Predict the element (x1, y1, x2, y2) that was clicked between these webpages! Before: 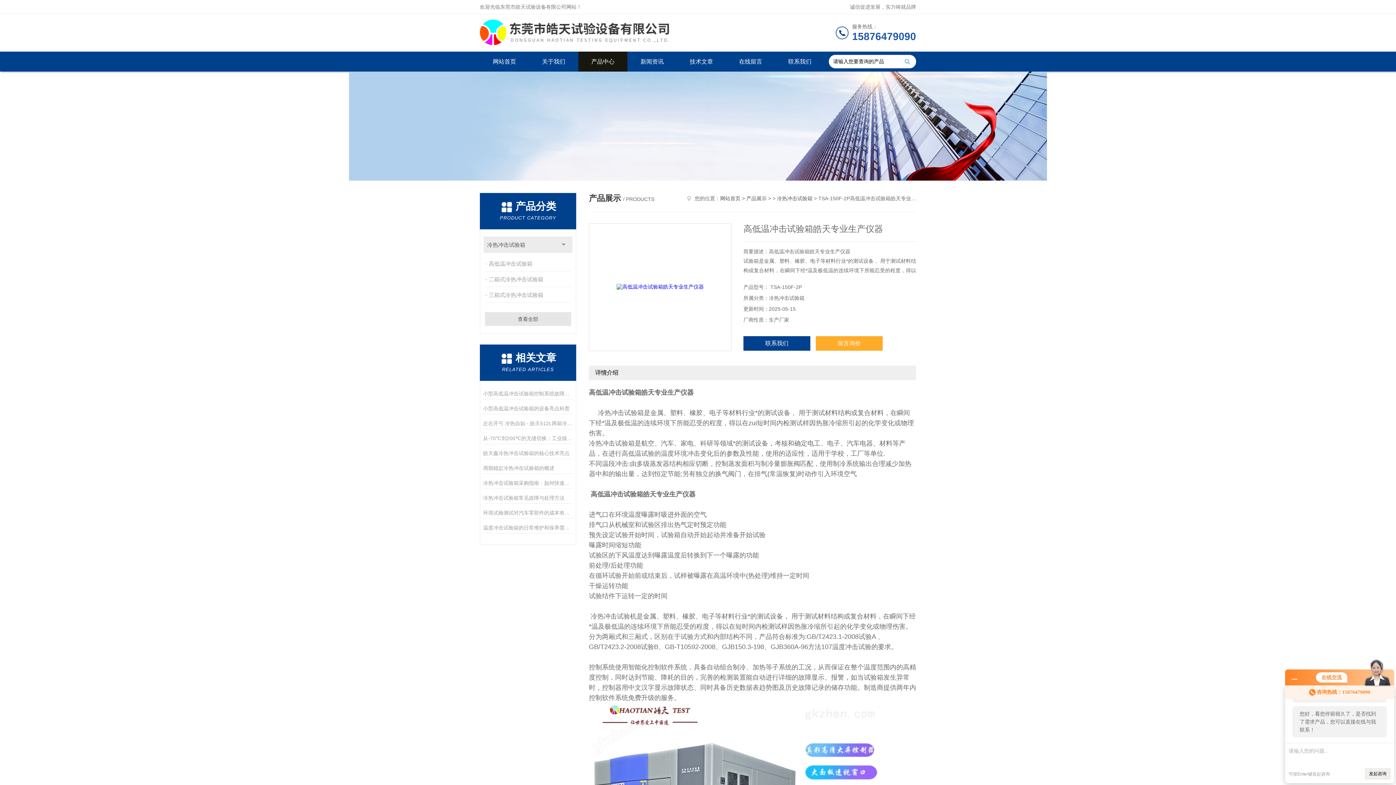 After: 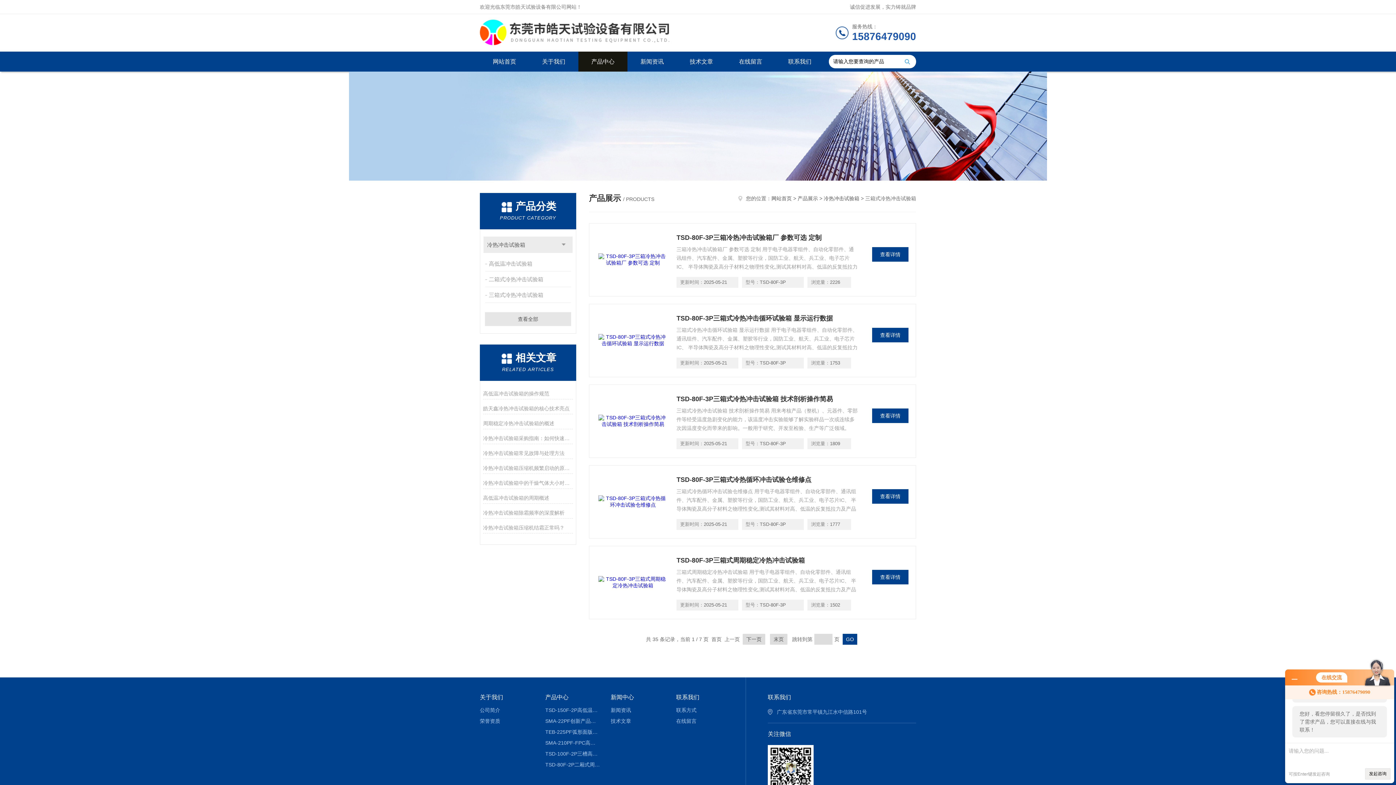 Action: bbox: (485, 288, 572, 302) label: 三箱式冷热冲击试验箱